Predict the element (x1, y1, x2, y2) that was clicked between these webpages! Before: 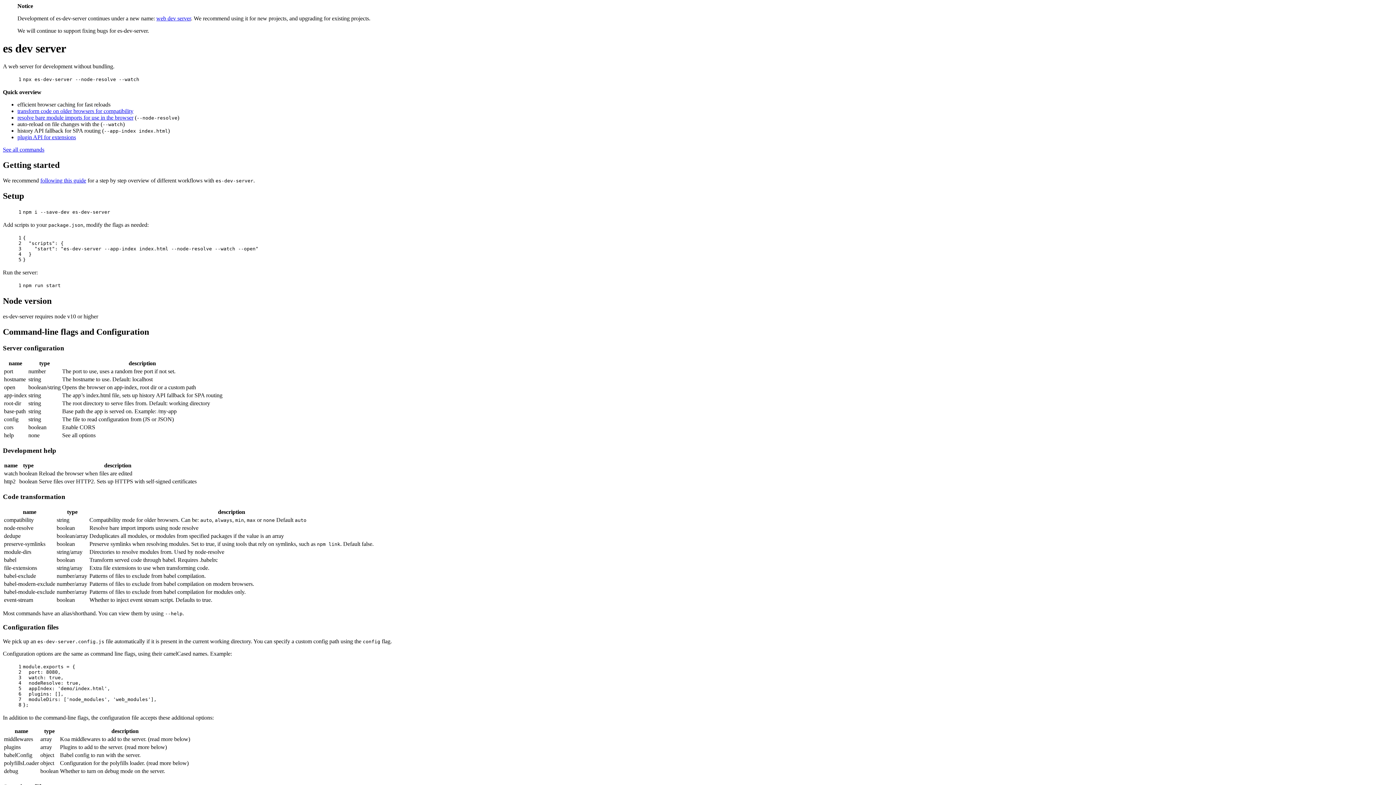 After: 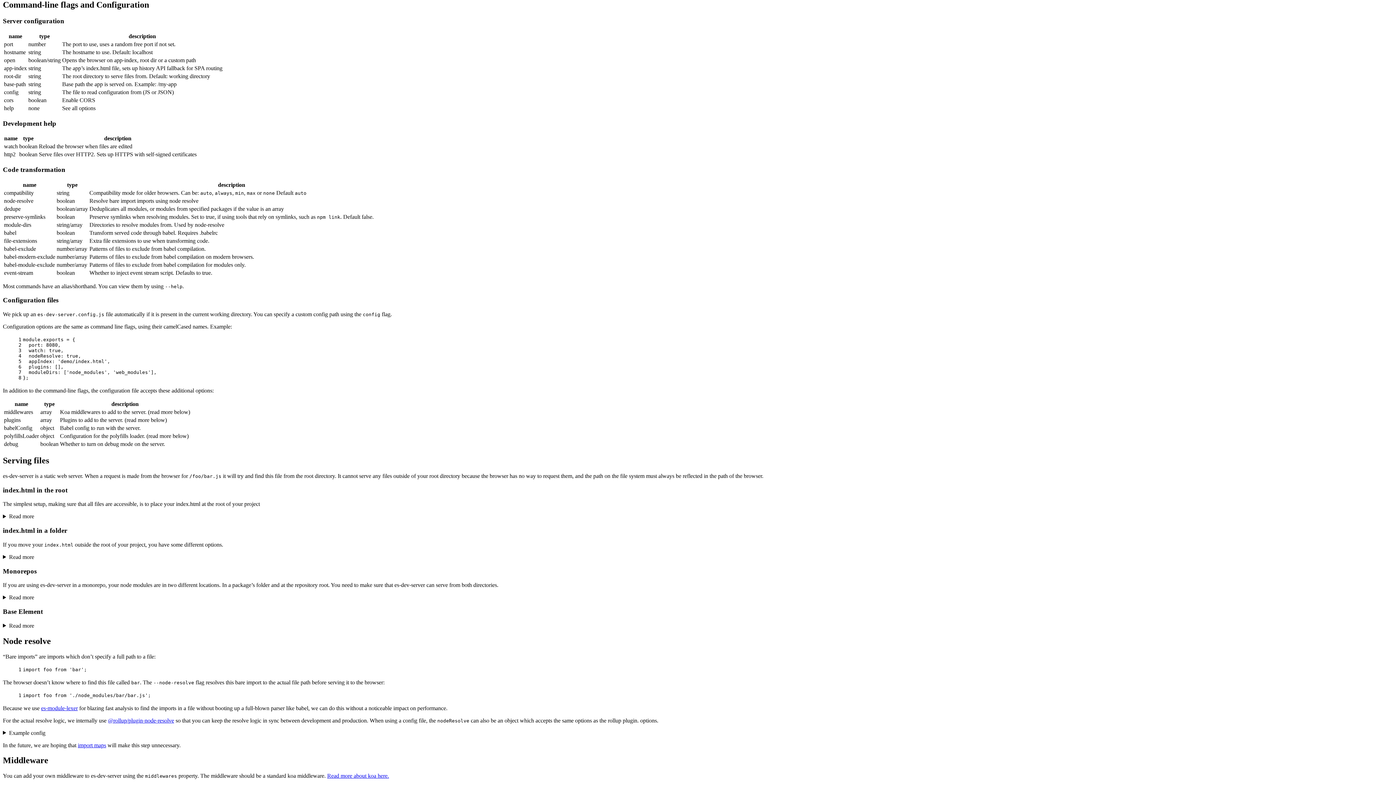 Action: label: See all commands bbox: (2, 146, 44, 152)